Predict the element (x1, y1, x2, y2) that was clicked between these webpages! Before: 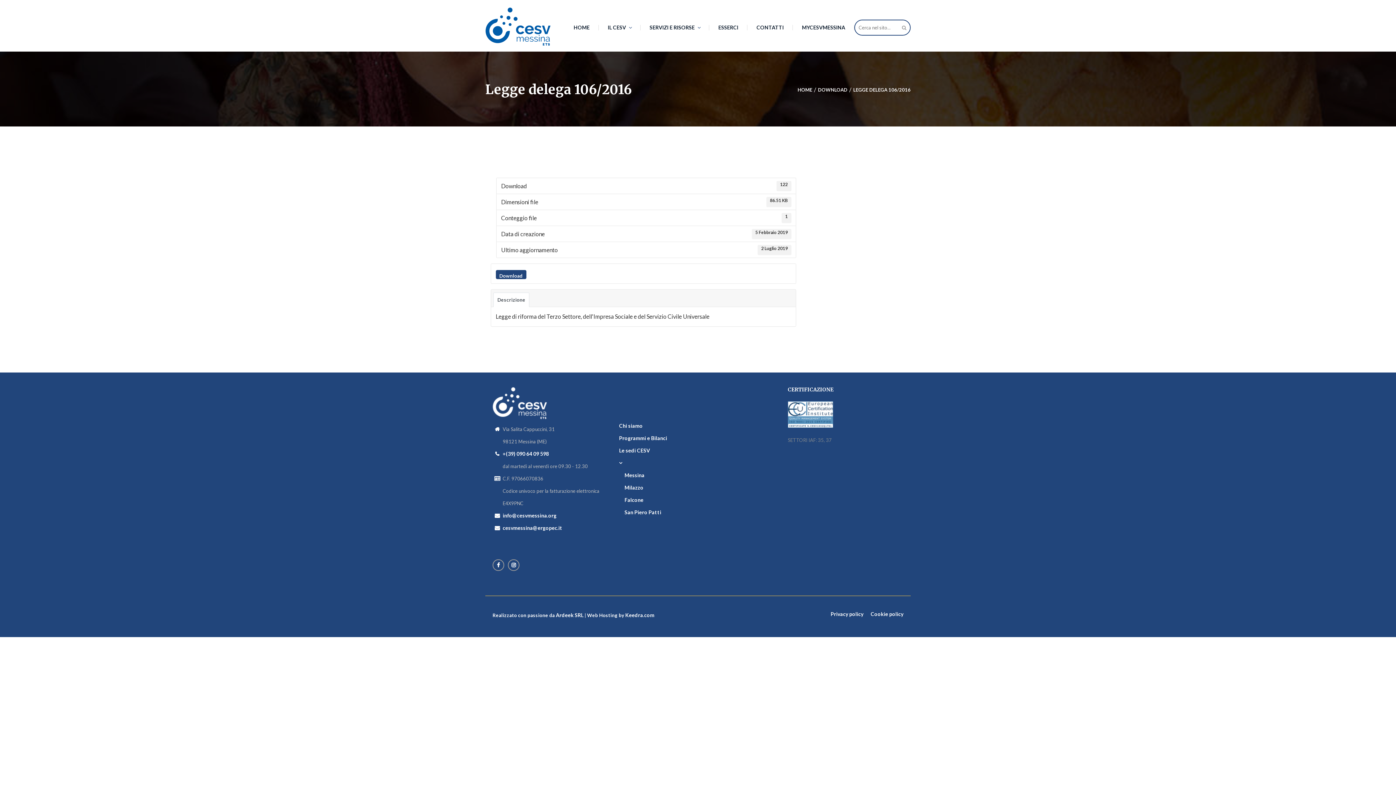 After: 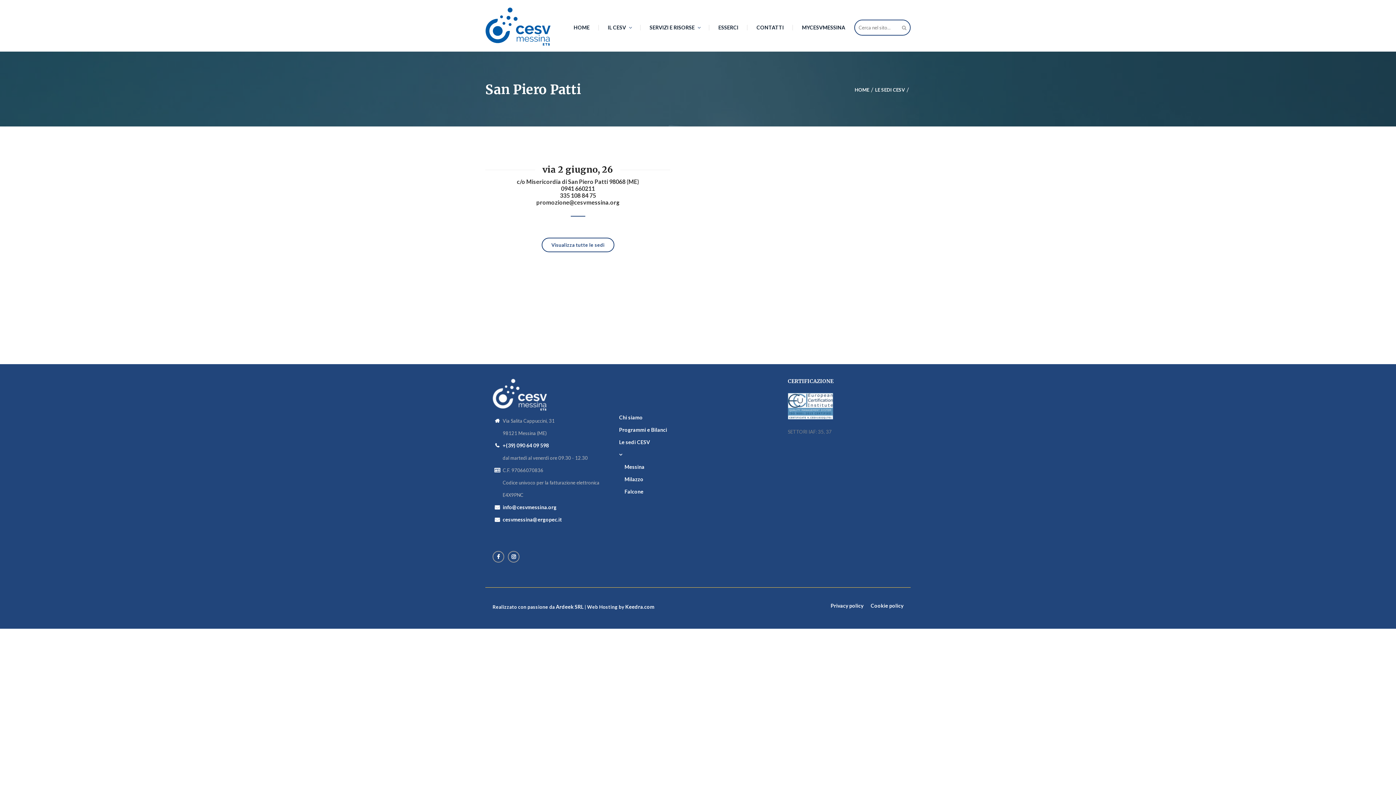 Action: bbox: (624, 509, 661, 515) label: San Piero Patti